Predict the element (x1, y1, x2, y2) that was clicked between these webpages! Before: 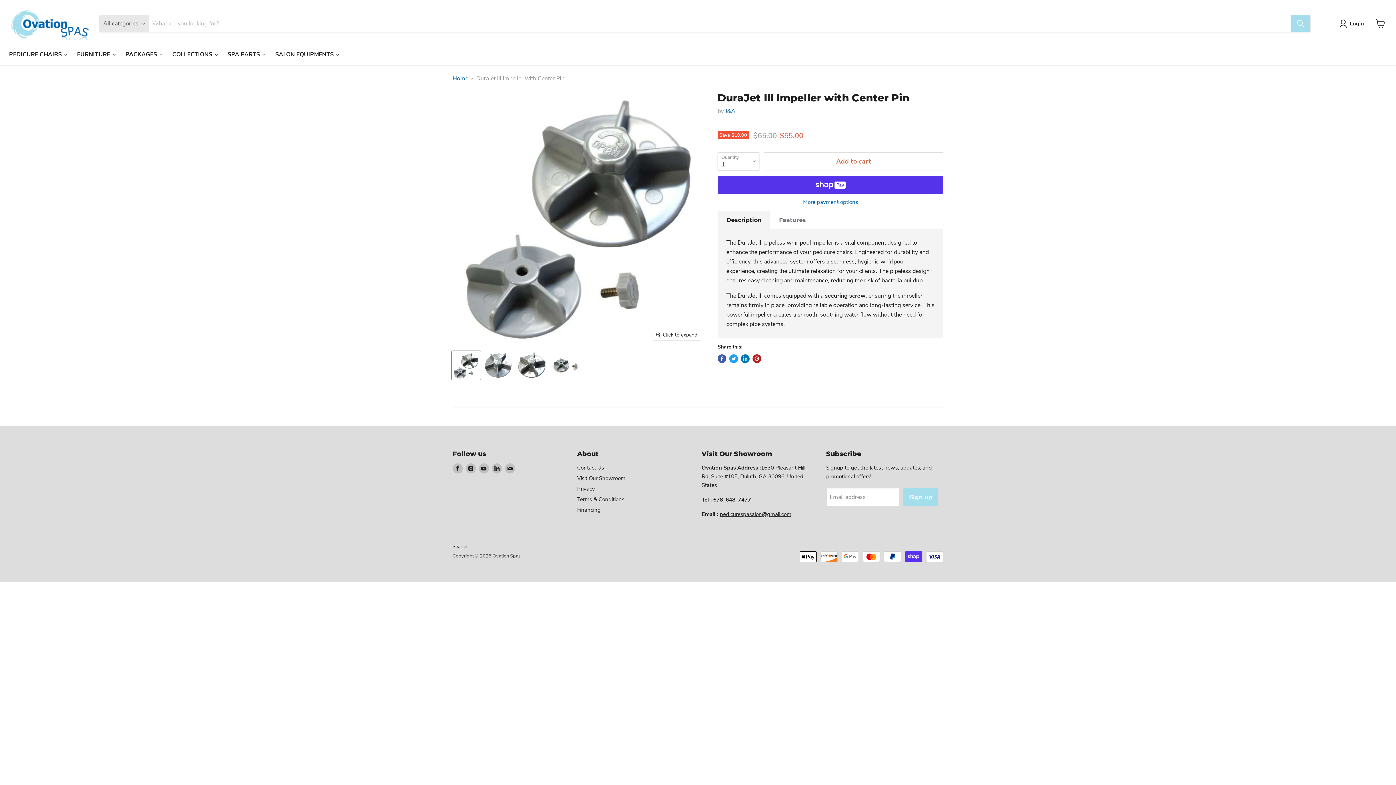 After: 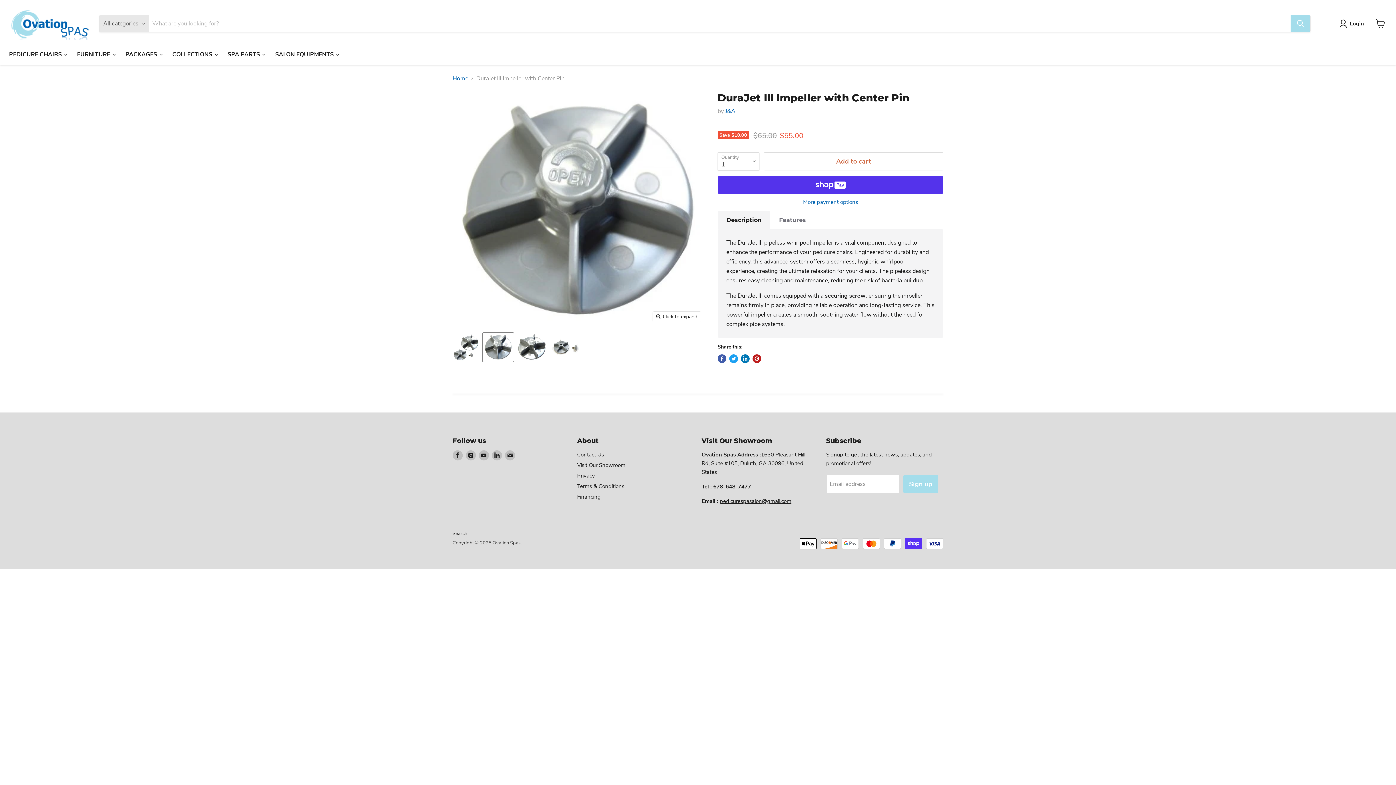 Action: bbox: (482, 351, 513, 380) label: DuraJet III Impeller with Center Pin thumbnail